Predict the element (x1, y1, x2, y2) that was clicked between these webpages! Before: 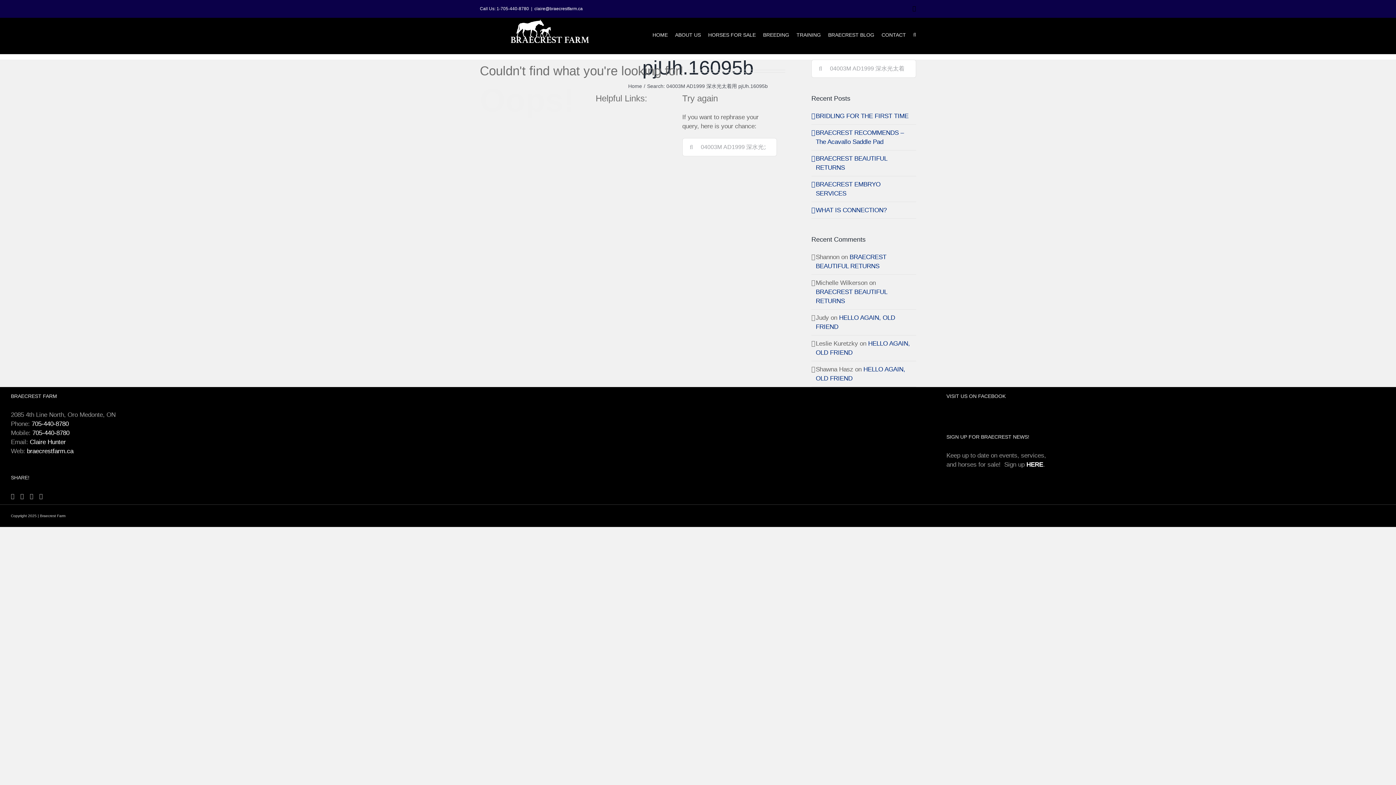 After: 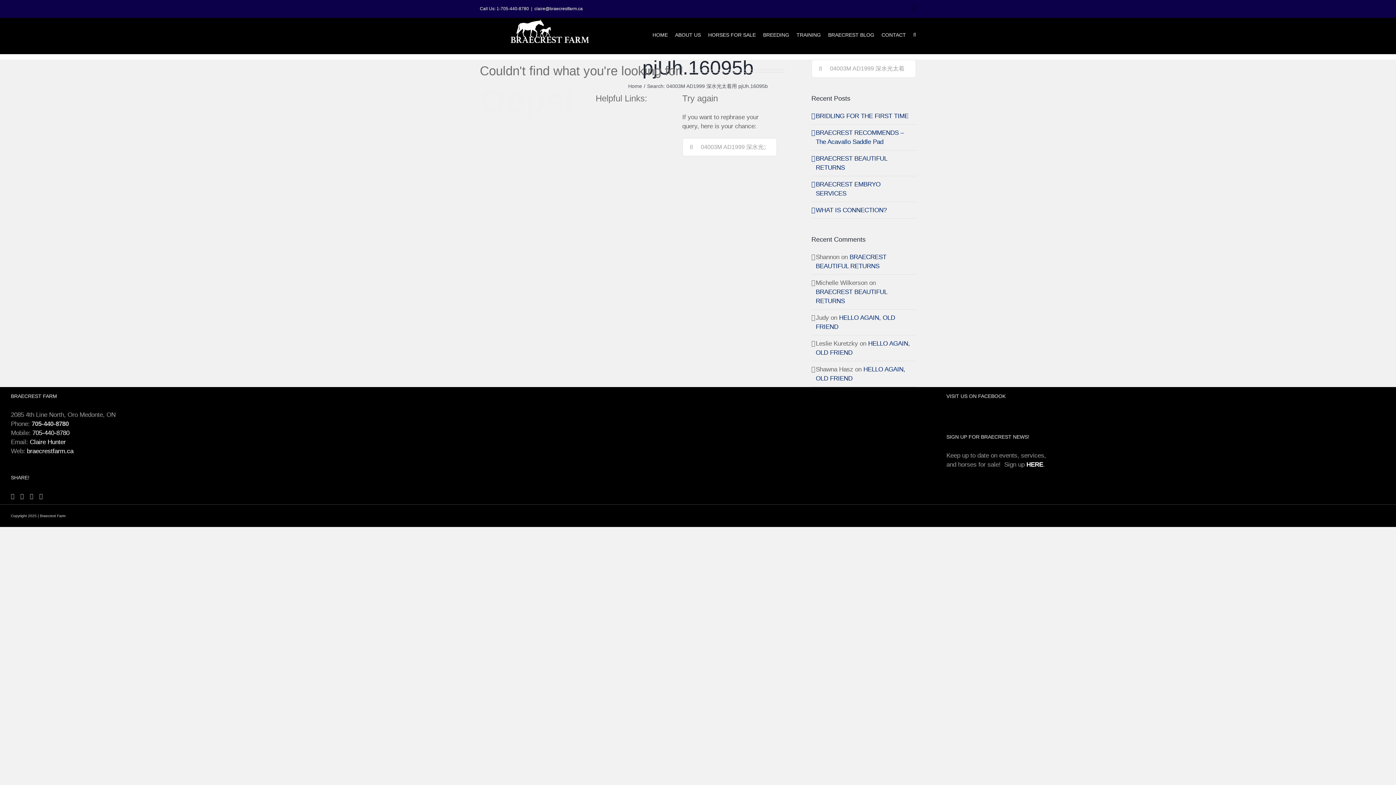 Action: label: 705-440-8780 bbox: (31, 420, 68, 427)